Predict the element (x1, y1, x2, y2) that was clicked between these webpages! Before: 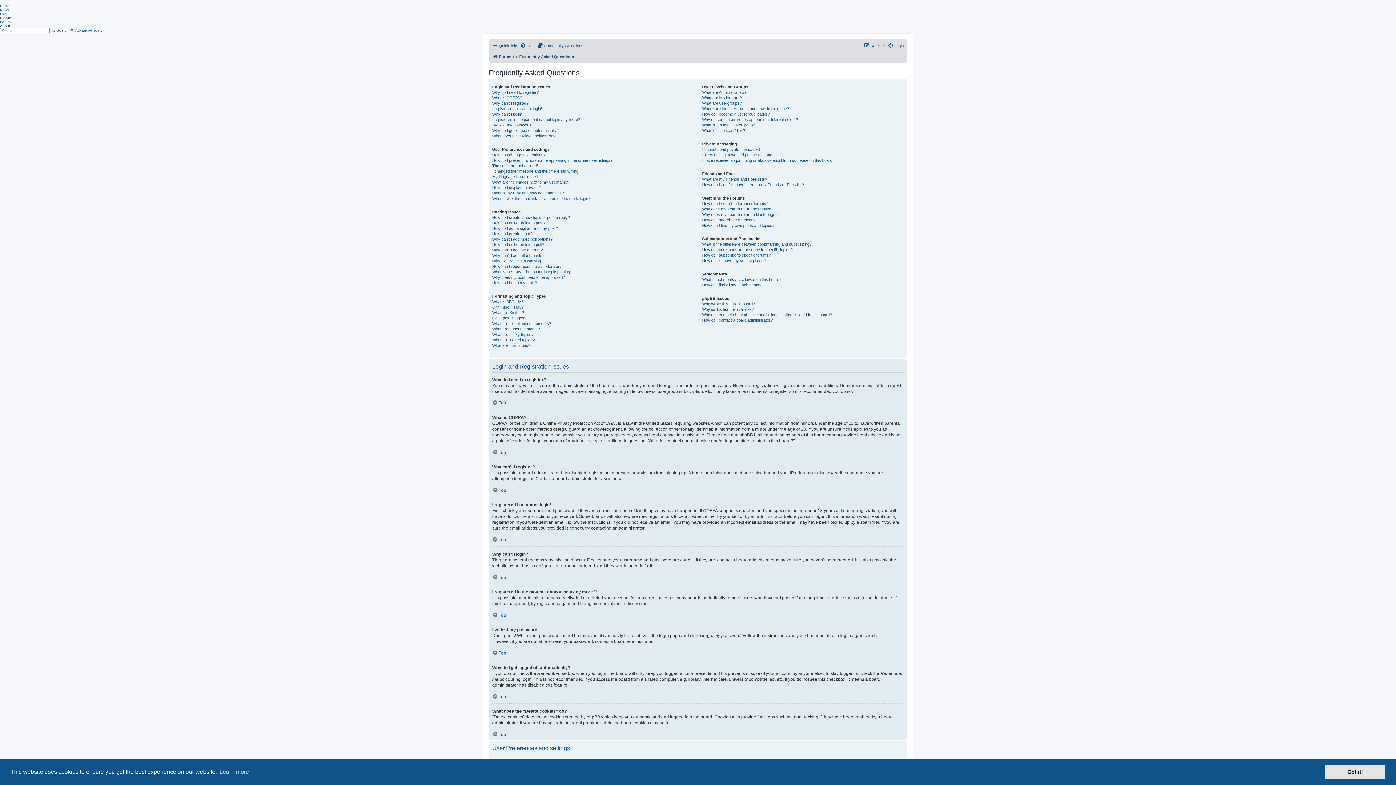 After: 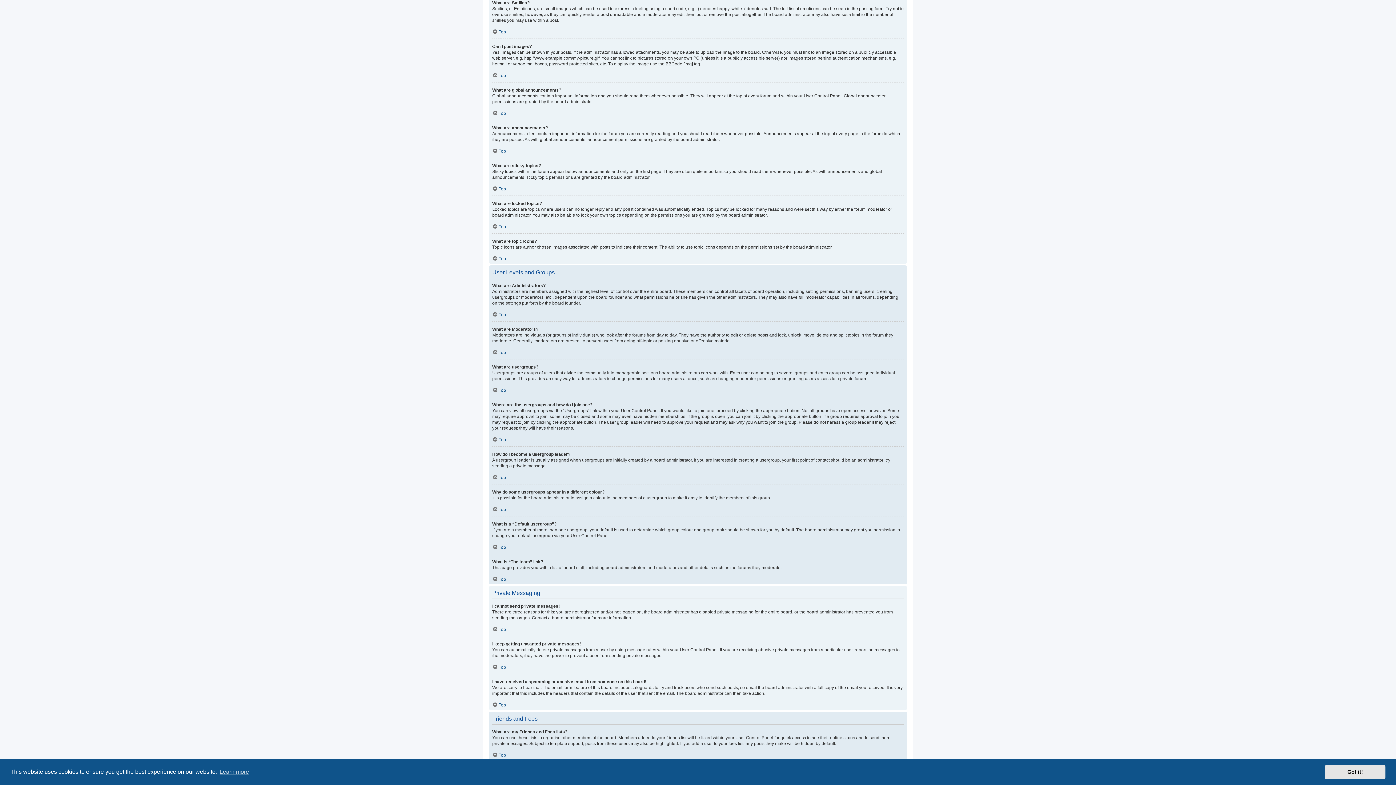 Action: bbox: (492, 310, 524, 315) label: What are Smilies?